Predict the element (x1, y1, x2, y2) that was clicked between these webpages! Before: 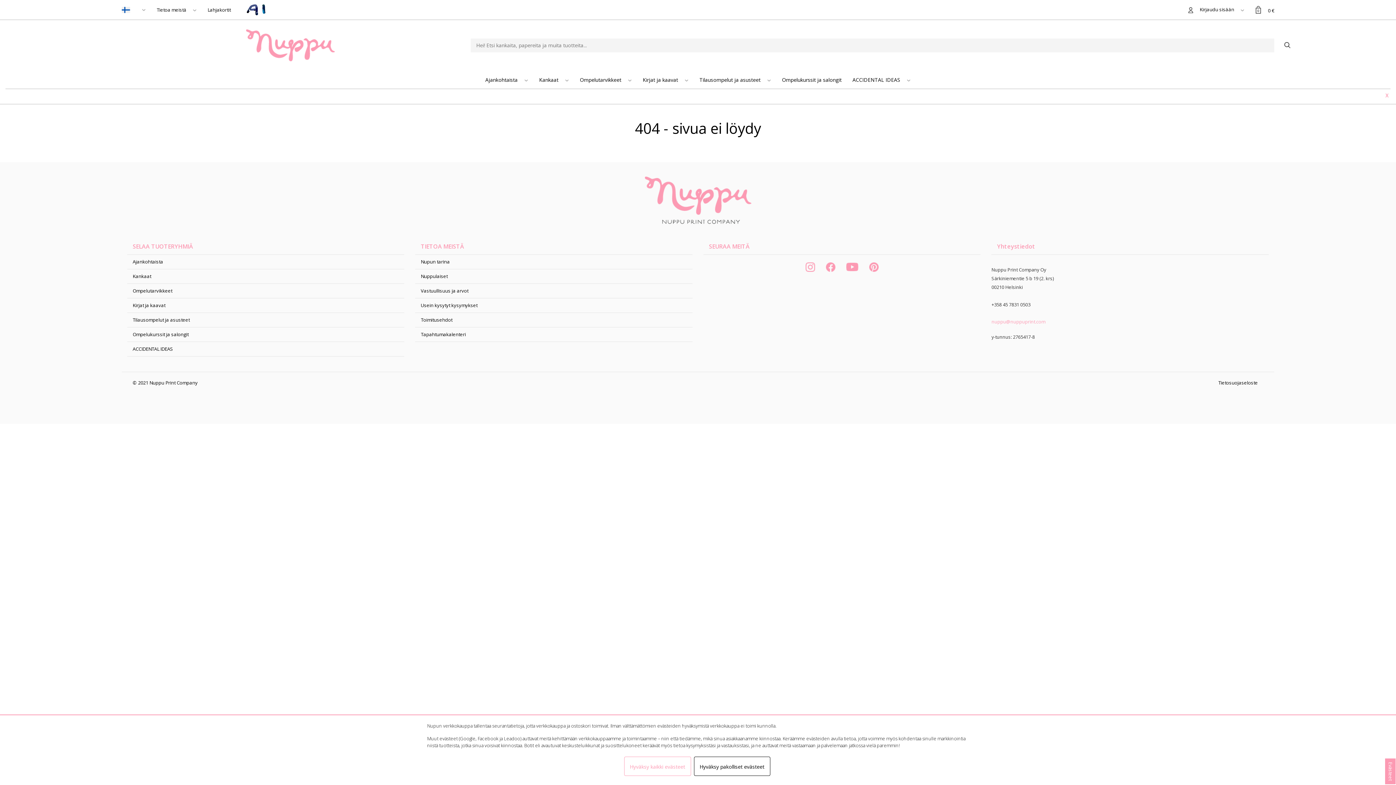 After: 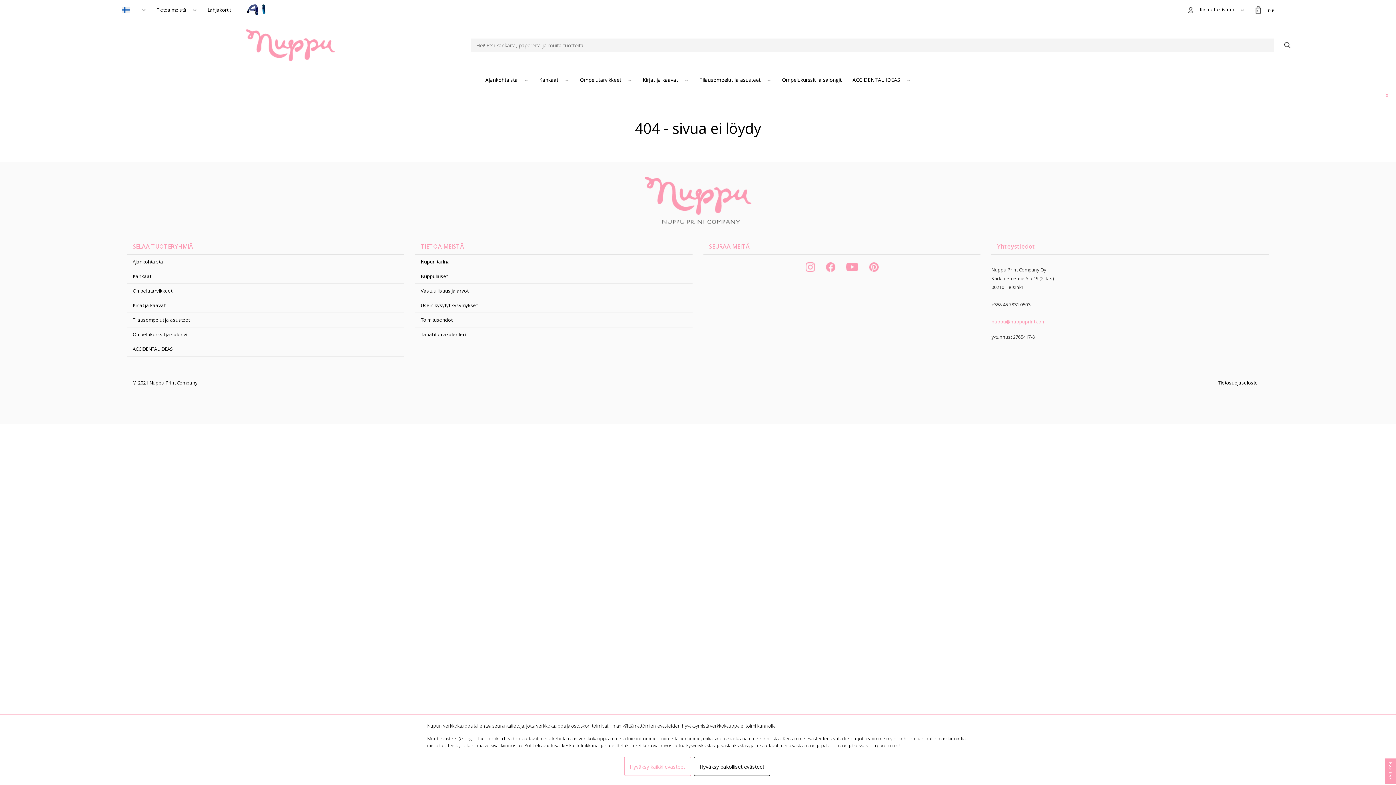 Action: bbox: (991, 318, 1045, 325) label: nuppu@nuppuprint.com